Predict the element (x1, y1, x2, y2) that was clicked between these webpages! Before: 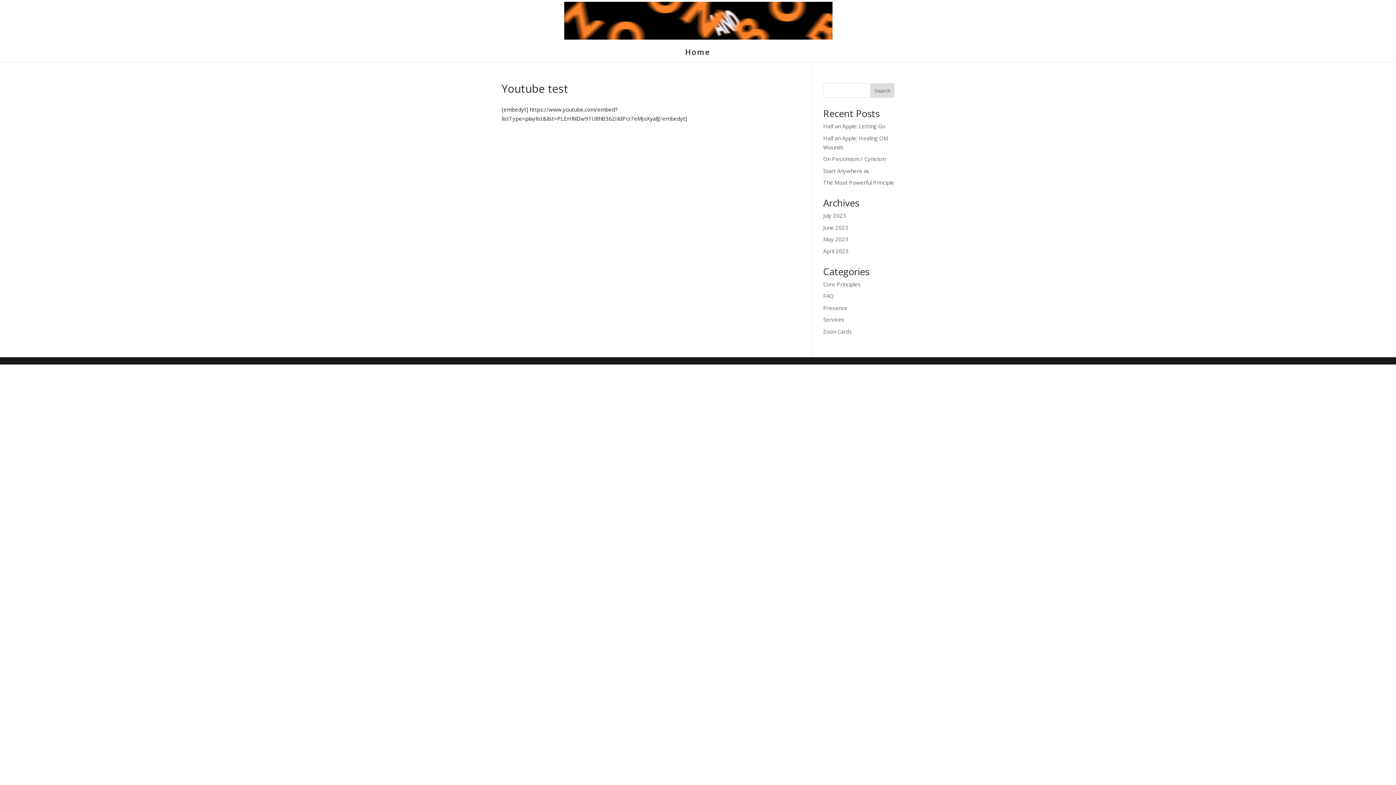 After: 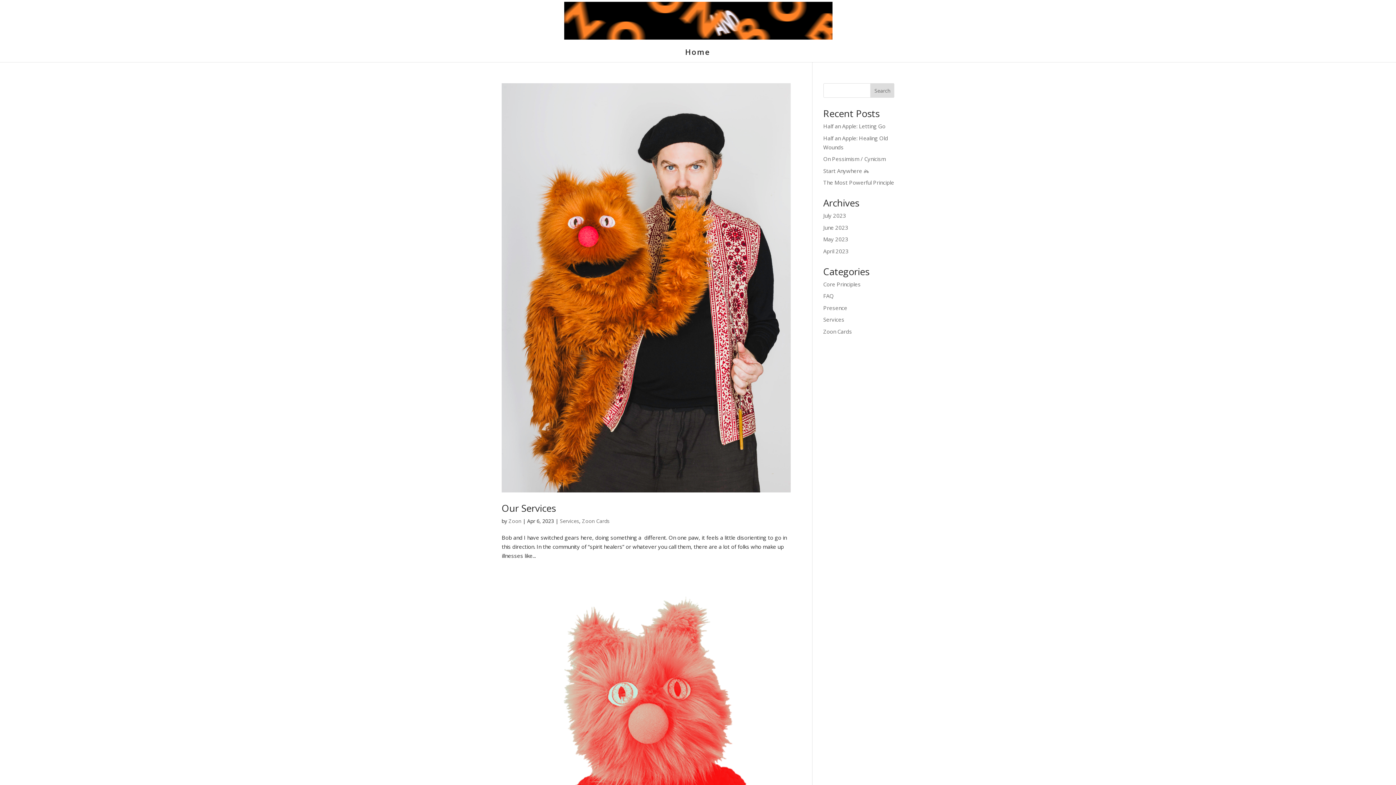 Action: bbox: (823, 327, 852, 335) label: Zoon Cards